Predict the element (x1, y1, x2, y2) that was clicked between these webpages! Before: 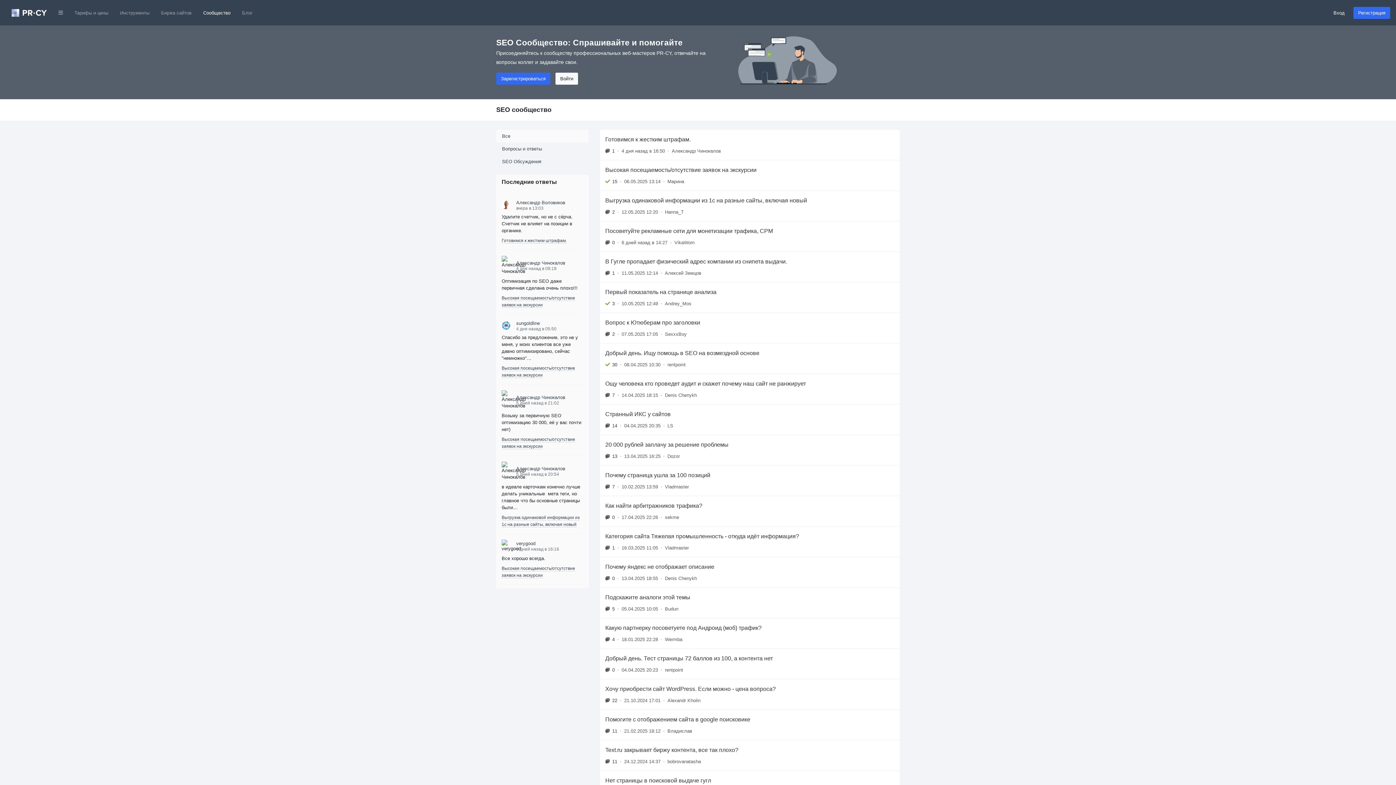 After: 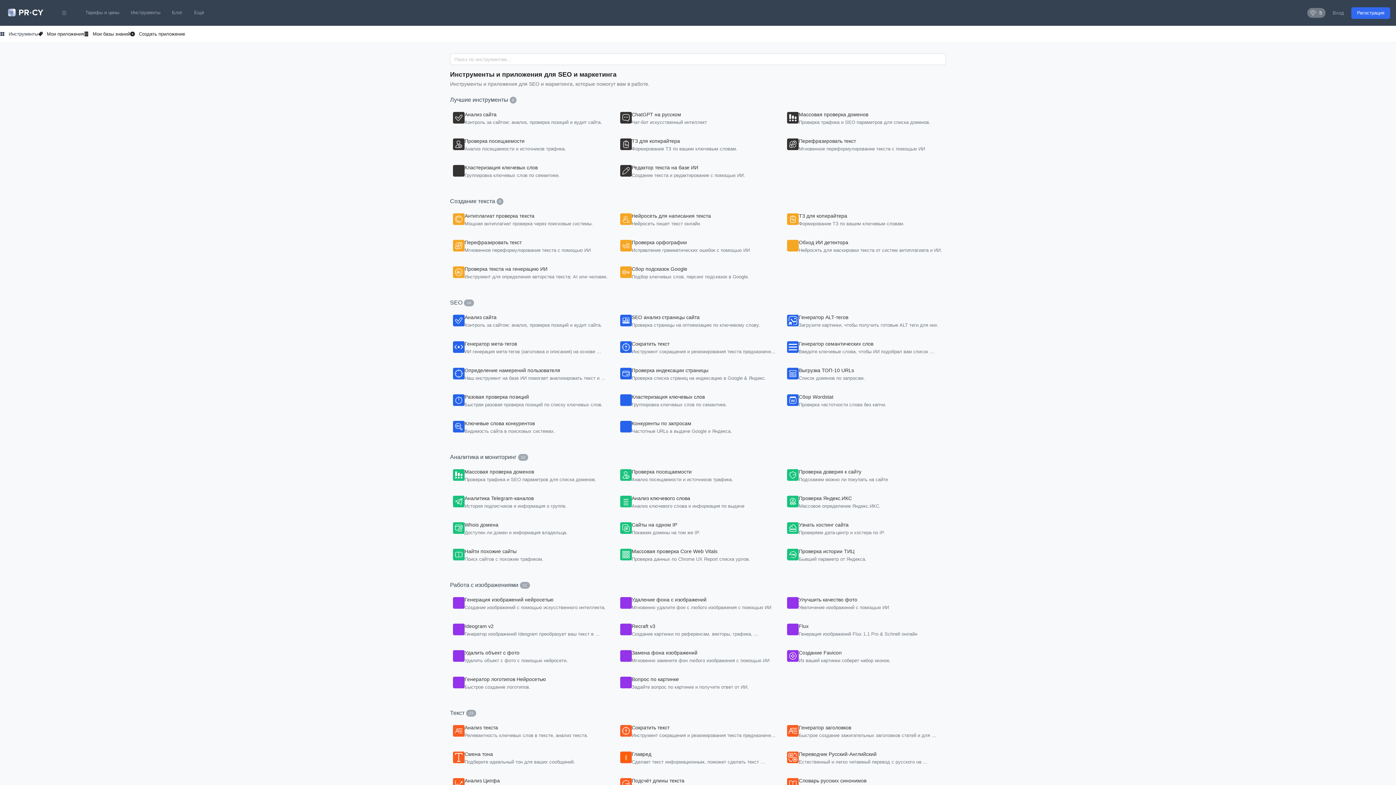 Action: label: Инструменты bbox: (114, 6, 155, 19)